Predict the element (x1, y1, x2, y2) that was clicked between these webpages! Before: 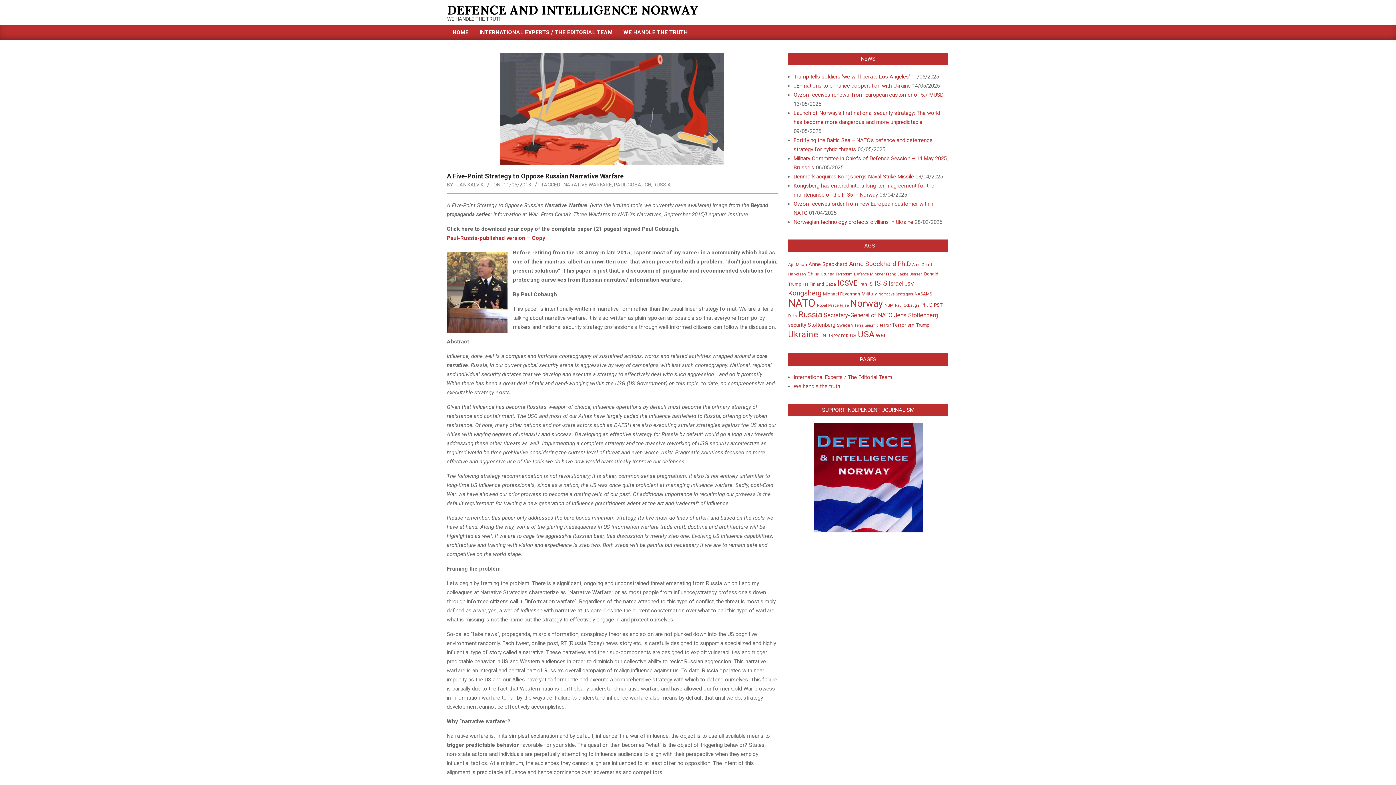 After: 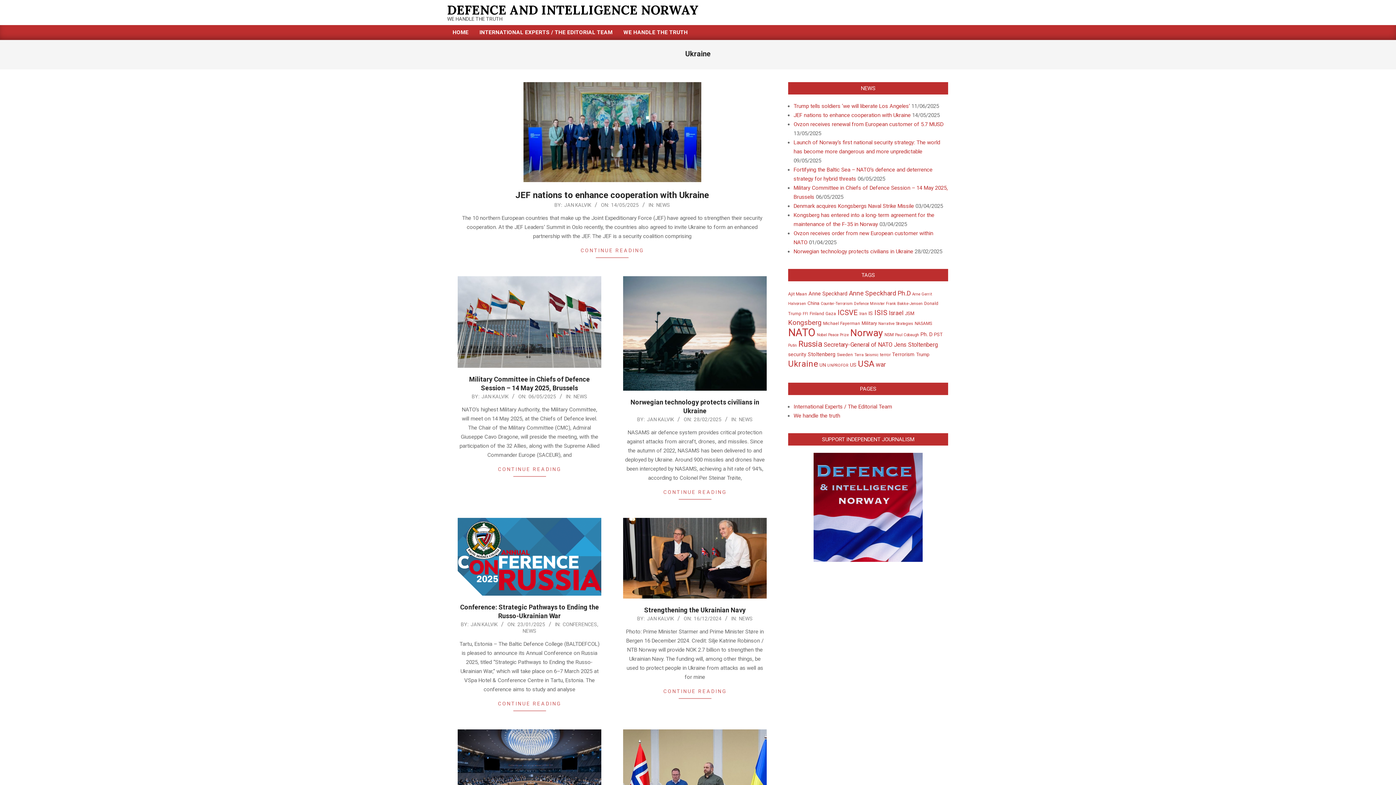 Action: bbox: (788, 329, 818, 339) label: Ukraine (28 items)